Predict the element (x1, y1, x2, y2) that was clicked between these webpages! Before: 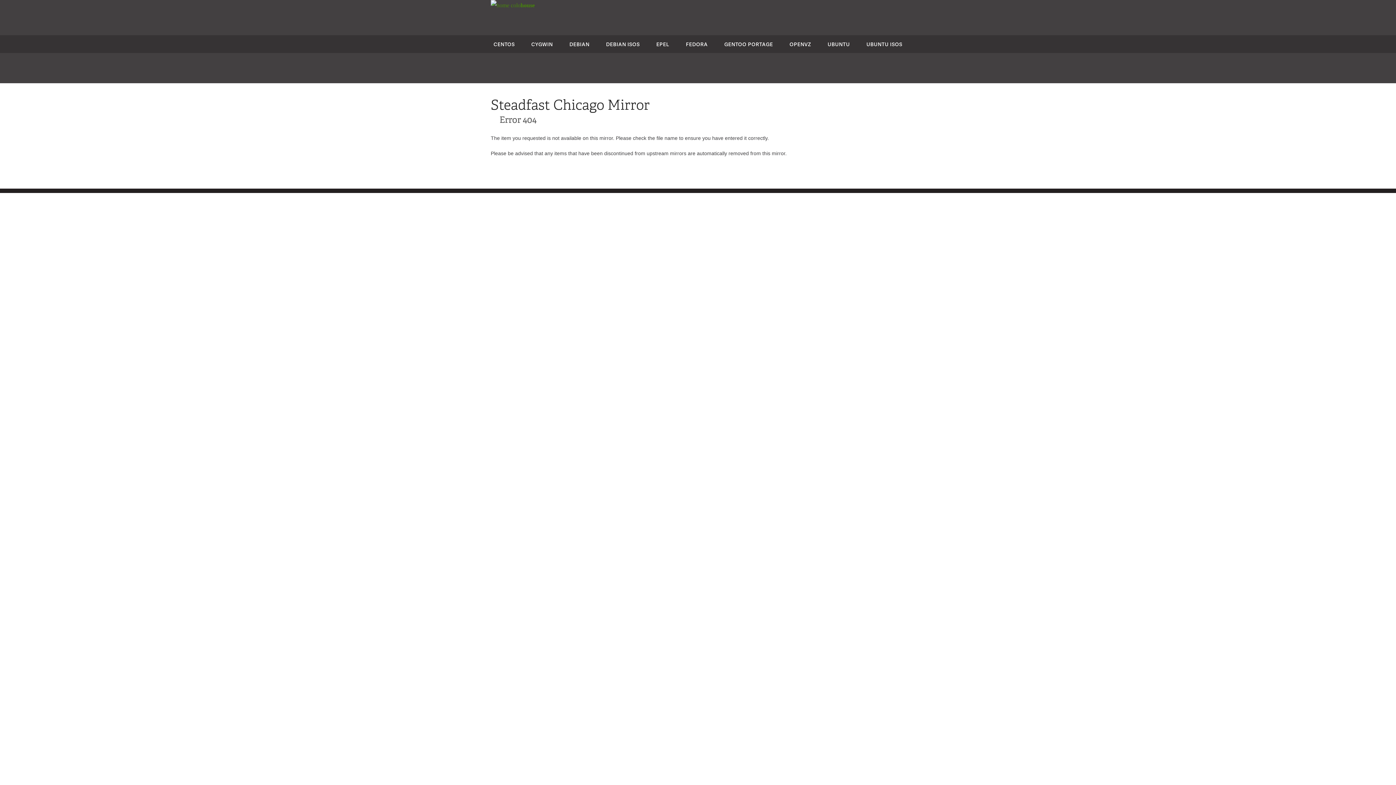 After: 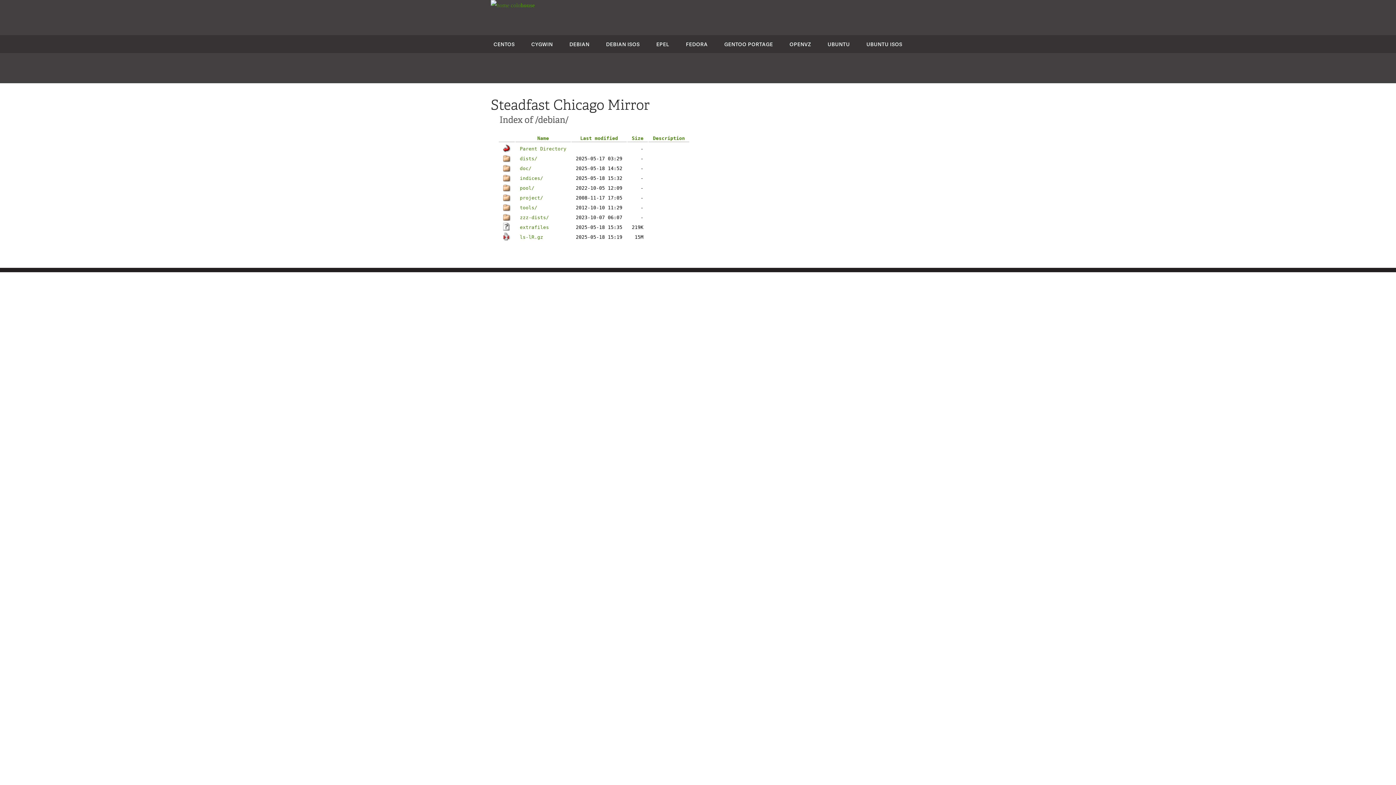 Action: bbox: (569, 40, 589, 47) label: DEBIAN